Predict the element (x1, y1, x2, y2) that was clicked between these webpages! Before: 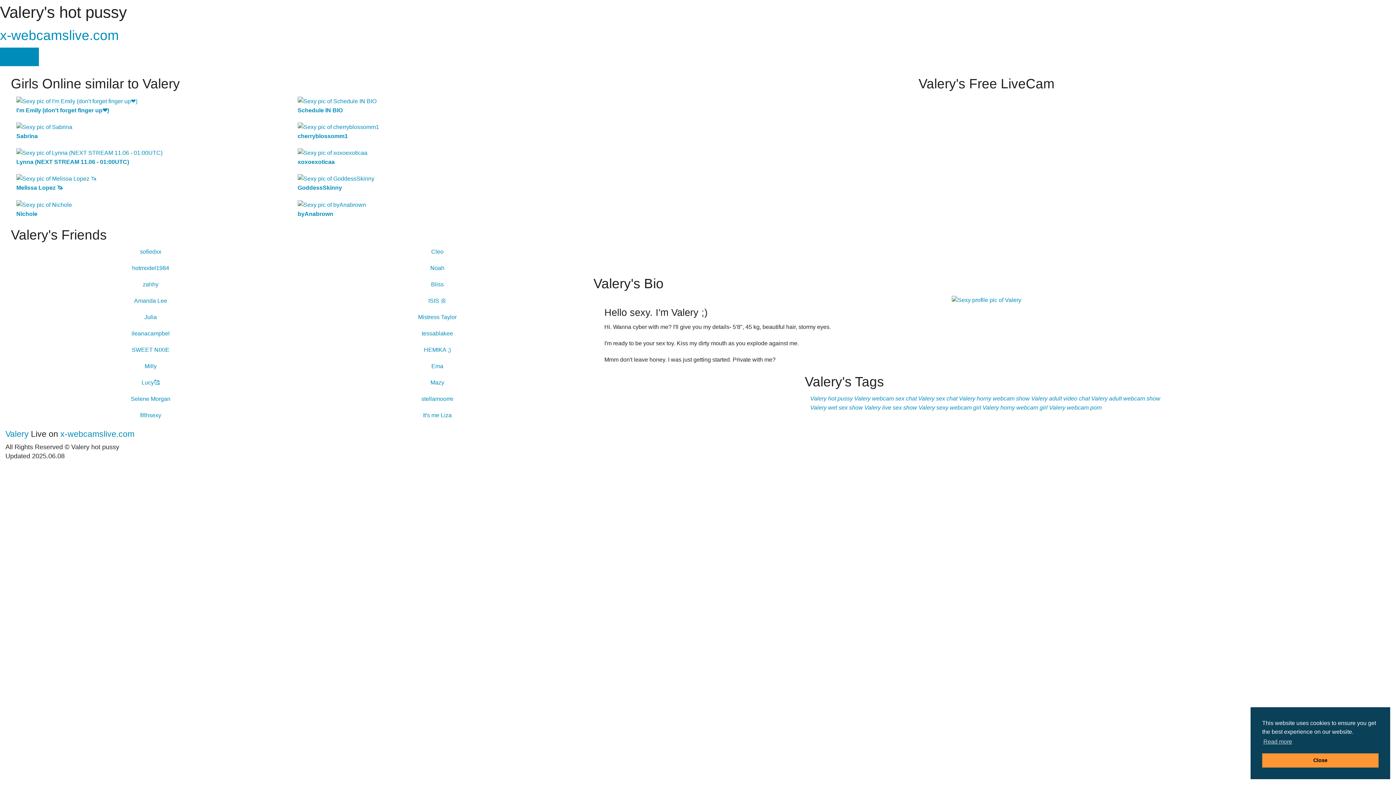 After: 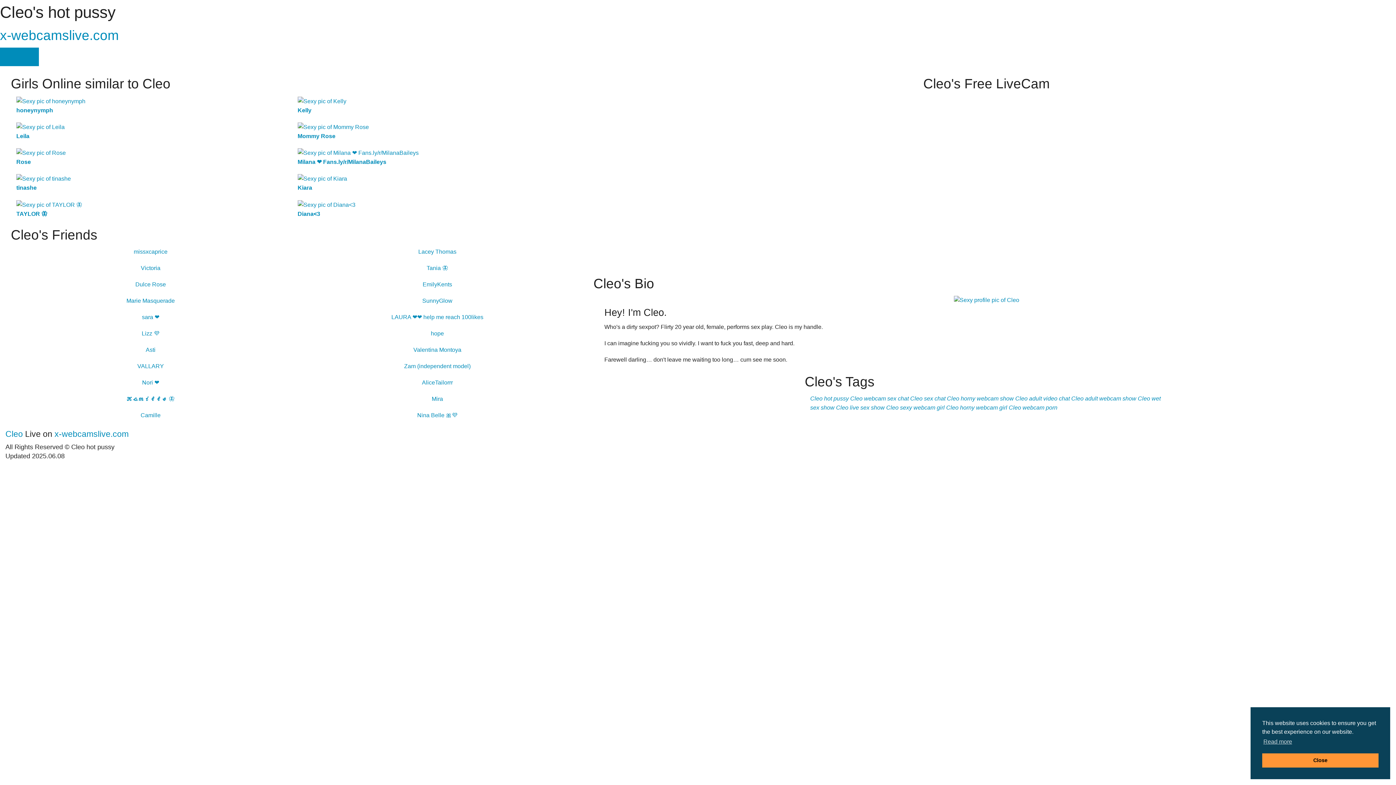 Action: label: Cleo bbox: (431, 248, 443, 254)